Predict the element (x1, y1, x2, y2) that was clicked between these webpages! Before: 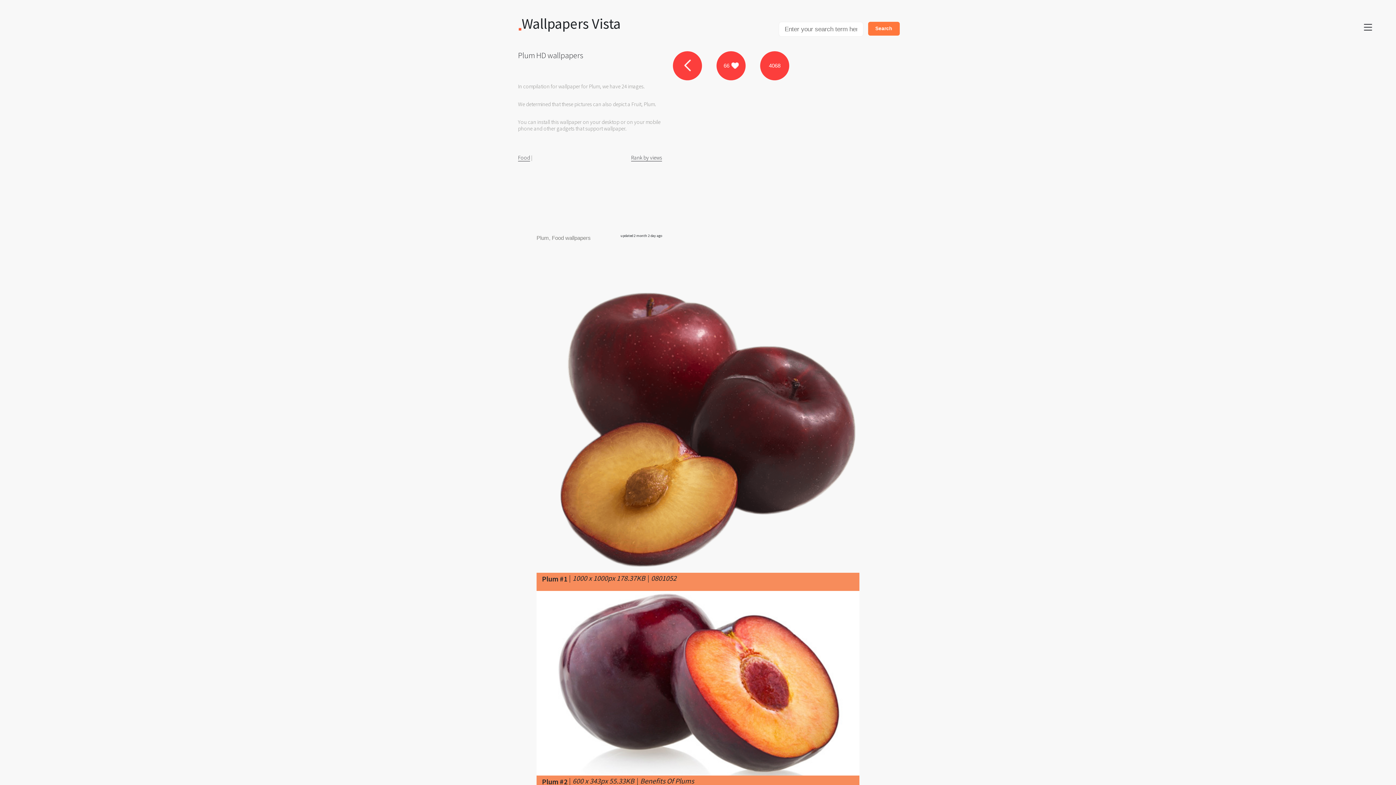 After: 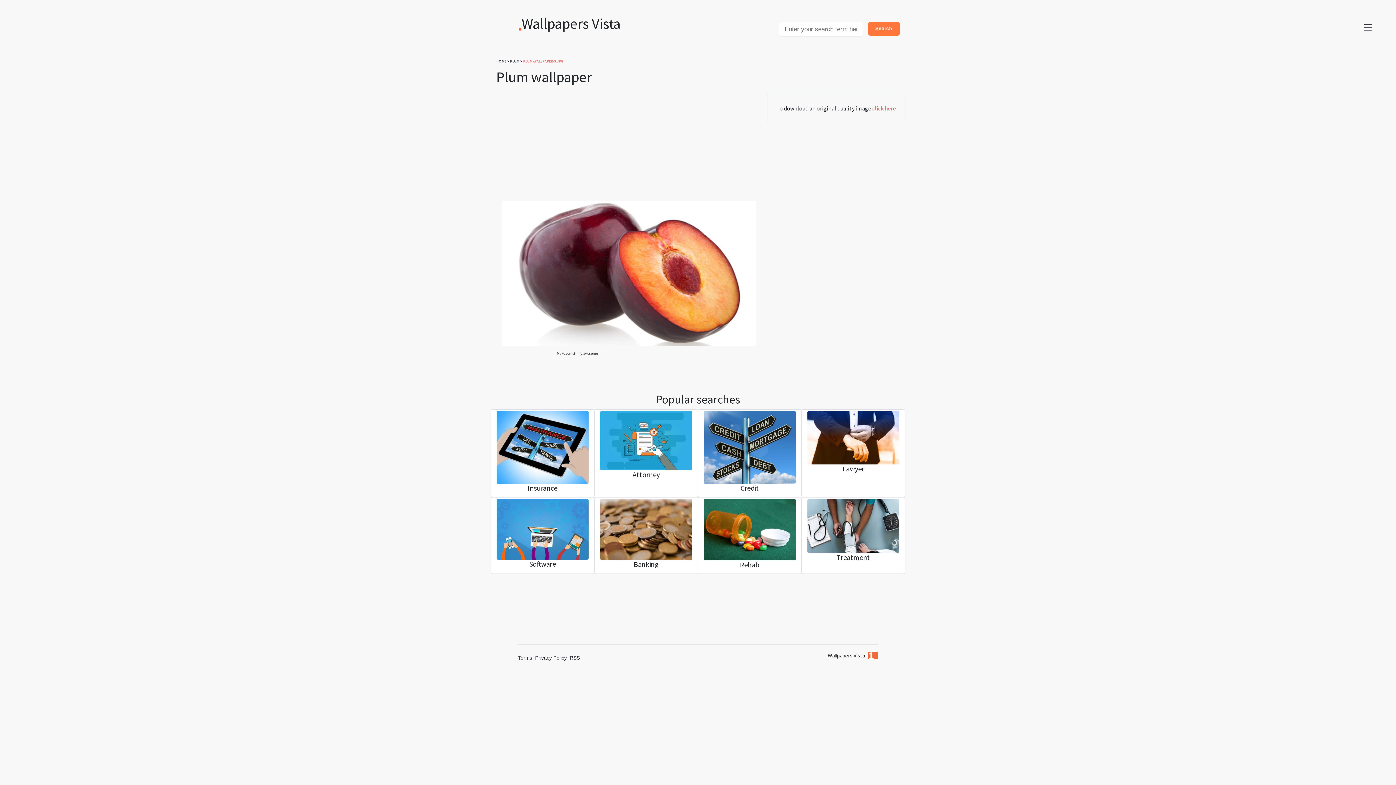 Action: bbox: (536, 614, 859, 799) label: download